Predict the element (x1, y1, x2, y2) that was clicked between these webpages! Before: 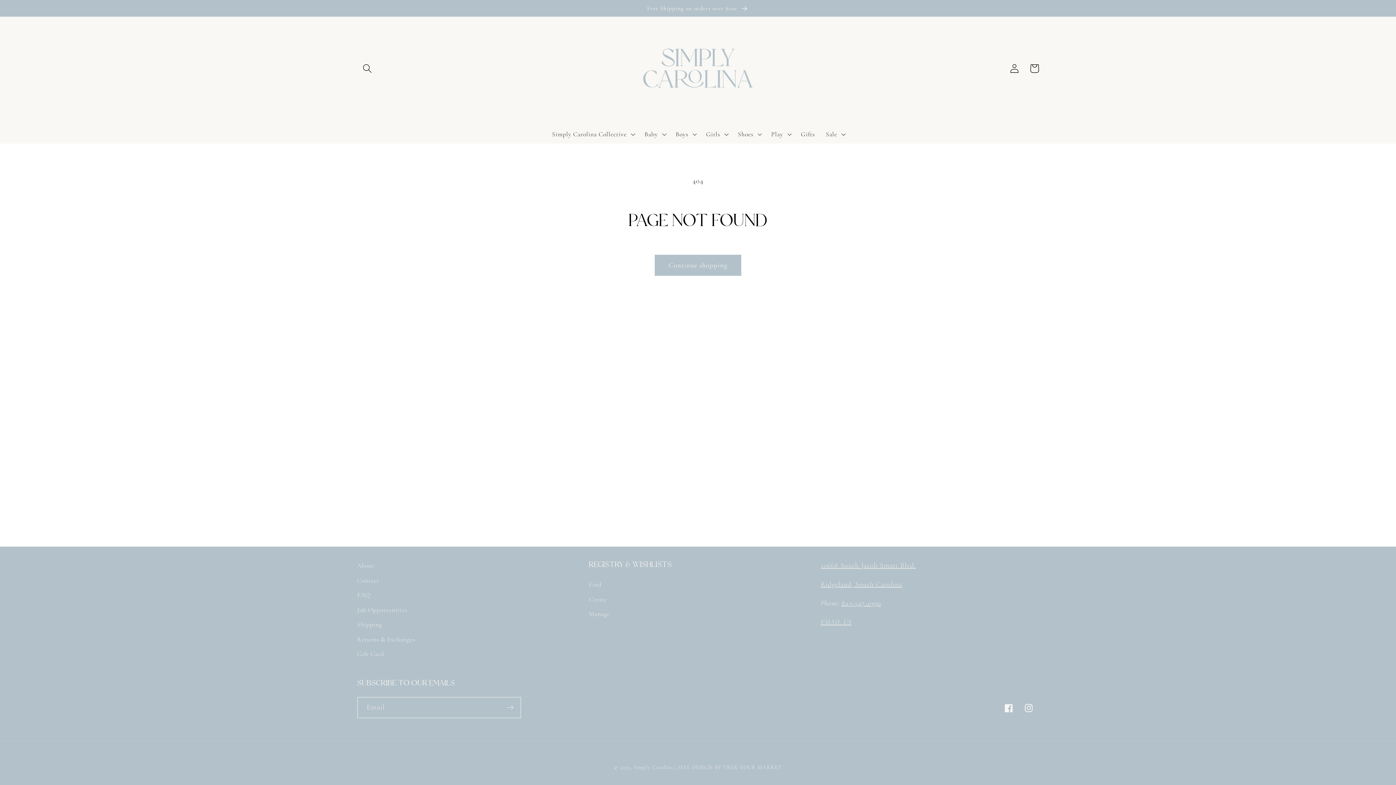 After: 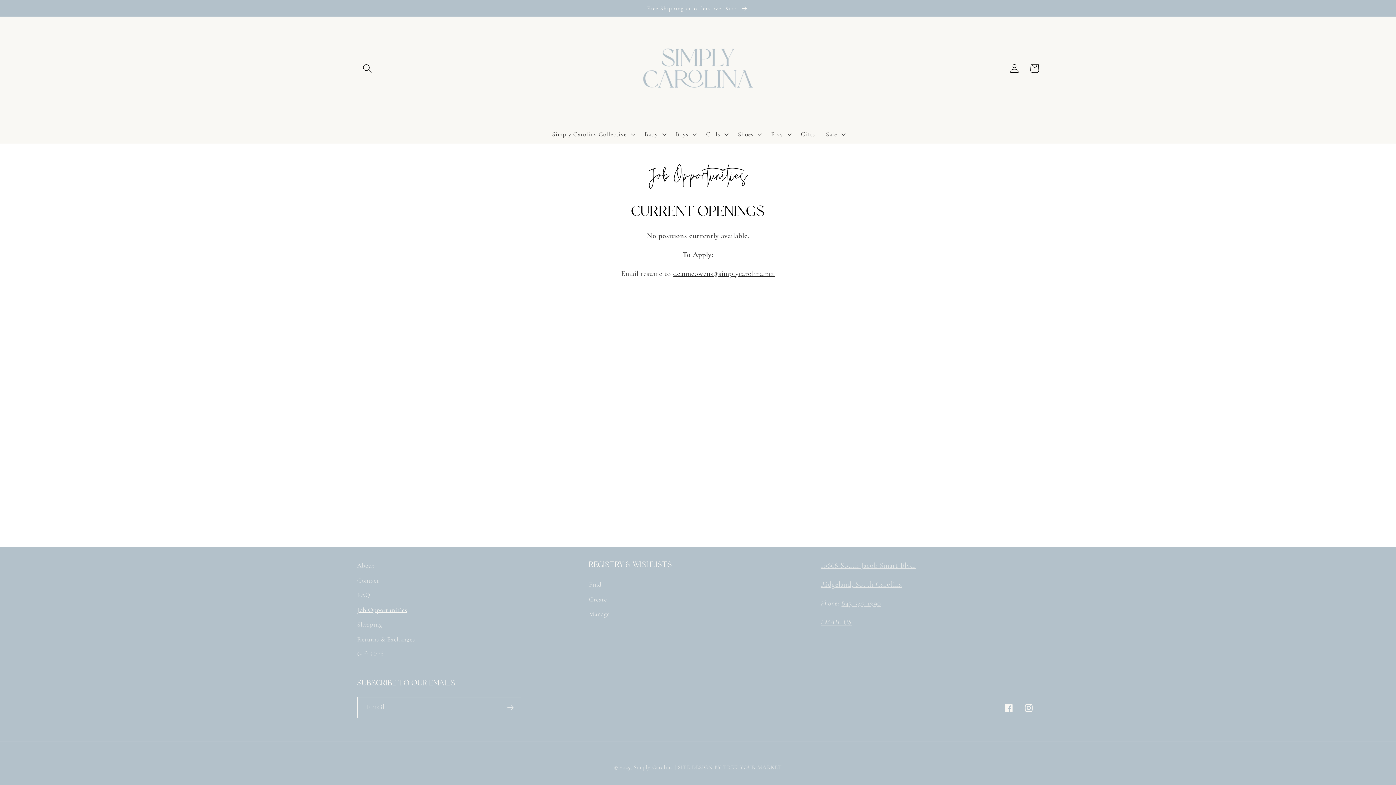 Action: bbox: (357, 603, 407, 617) label: Job Opportunities